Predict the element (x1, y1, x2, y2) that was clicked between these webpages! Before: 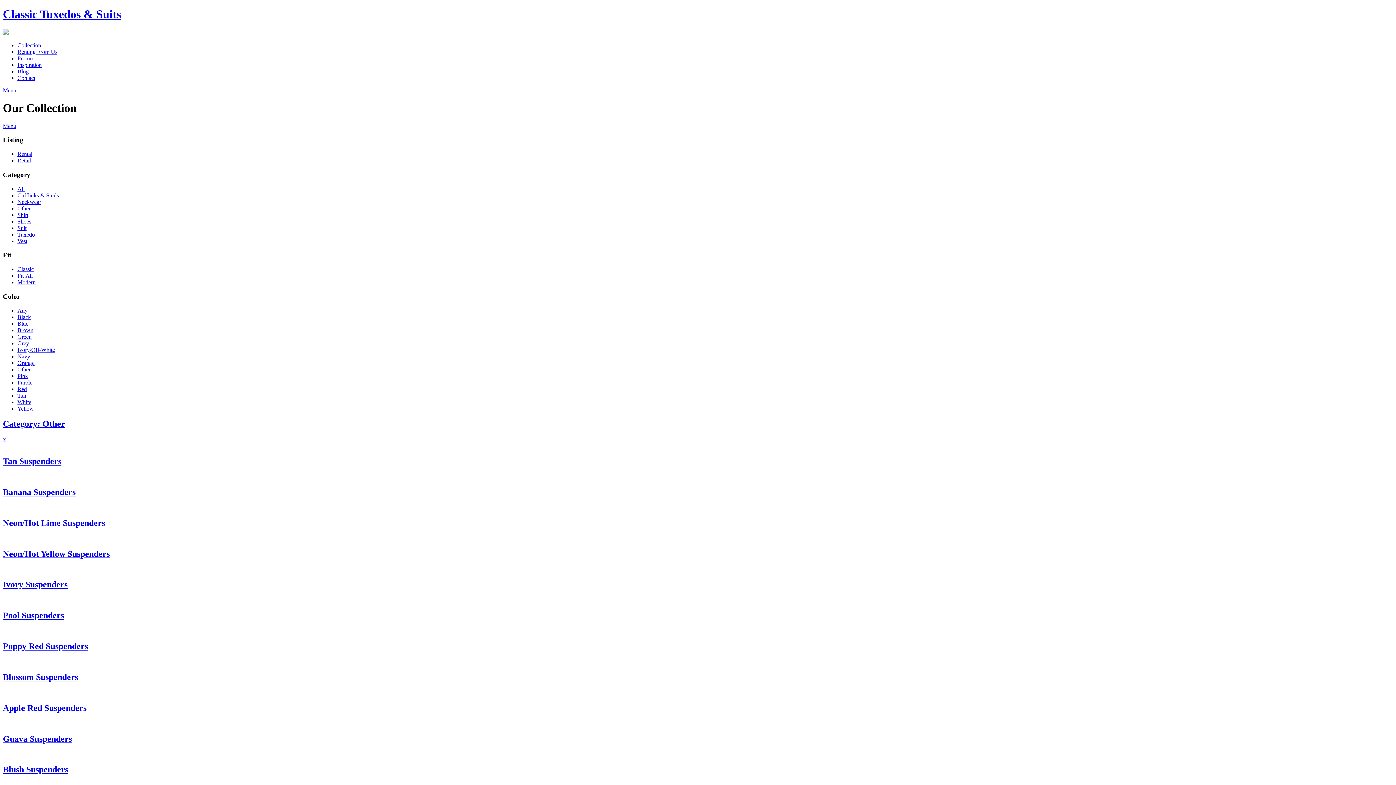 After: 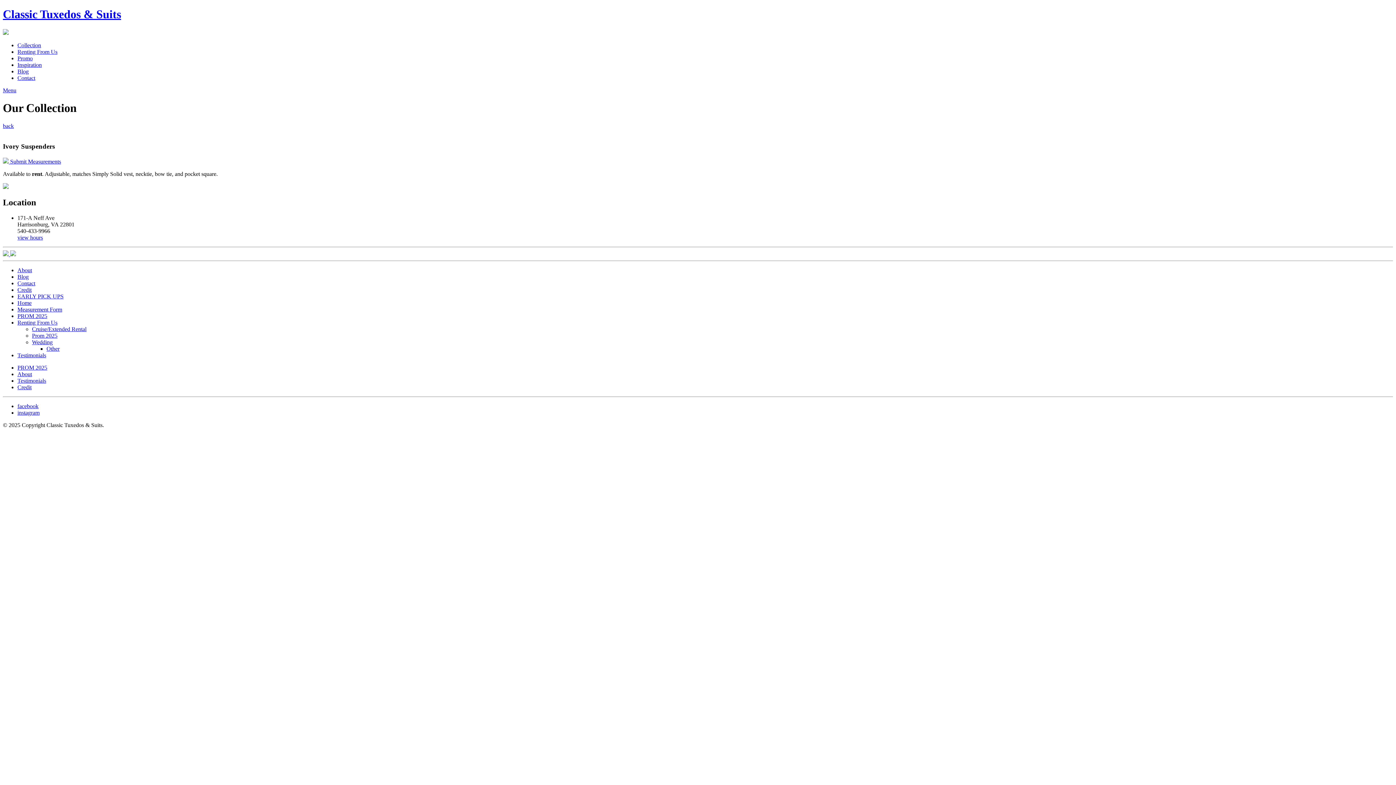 Action: bbox: (2, 566, 1393, 572)